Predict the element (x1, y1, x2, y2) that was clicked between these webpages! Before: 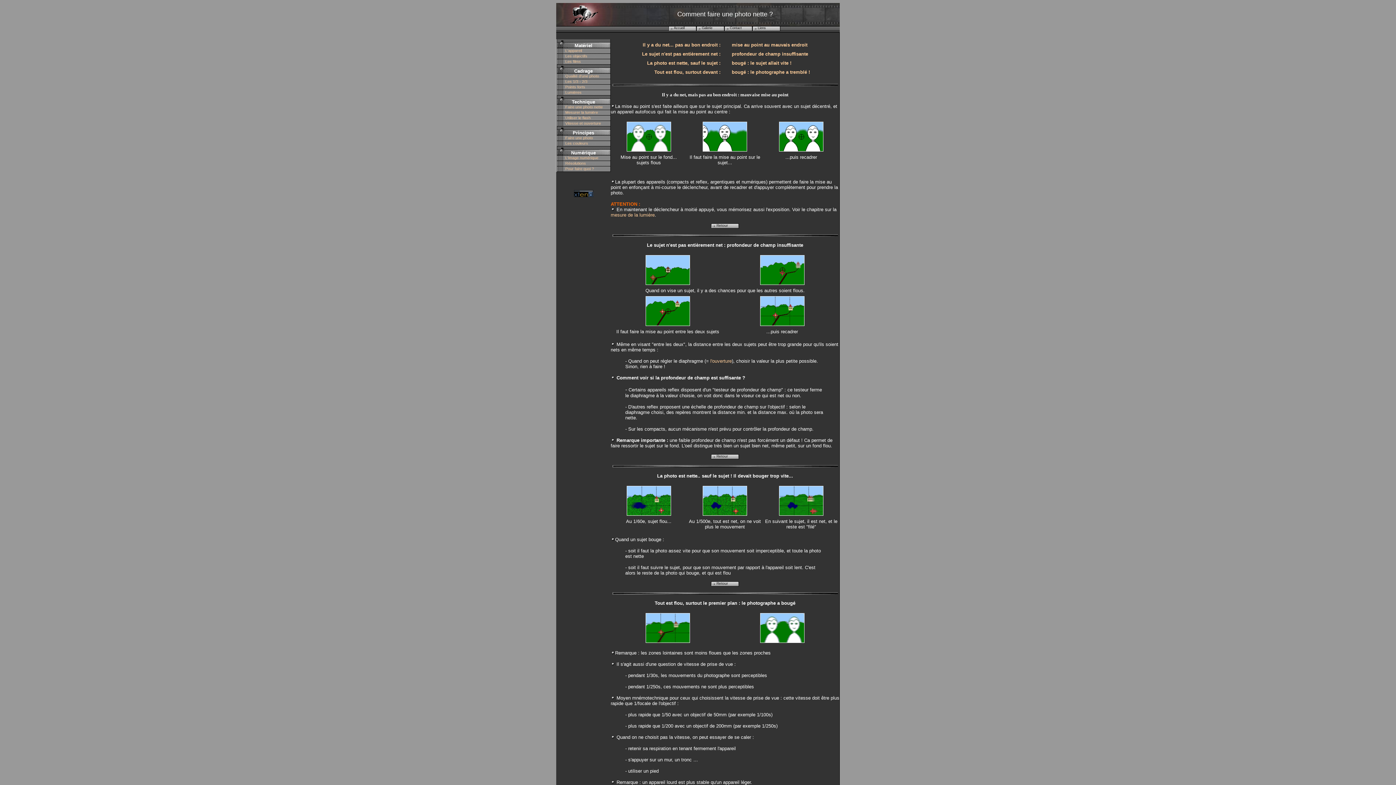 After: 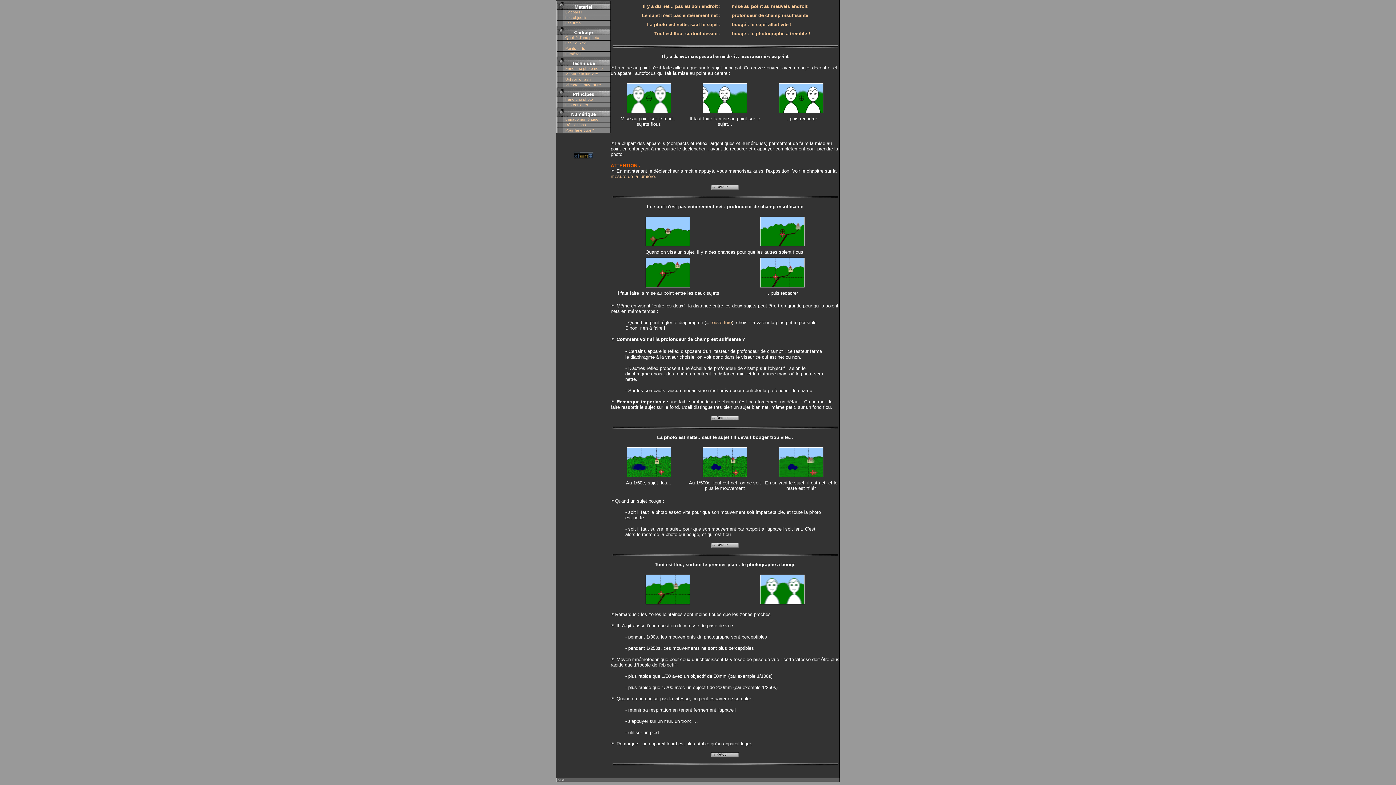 Action: label: bougé : le sujet allait vite ! bbox: (732, 60, 791, 65)